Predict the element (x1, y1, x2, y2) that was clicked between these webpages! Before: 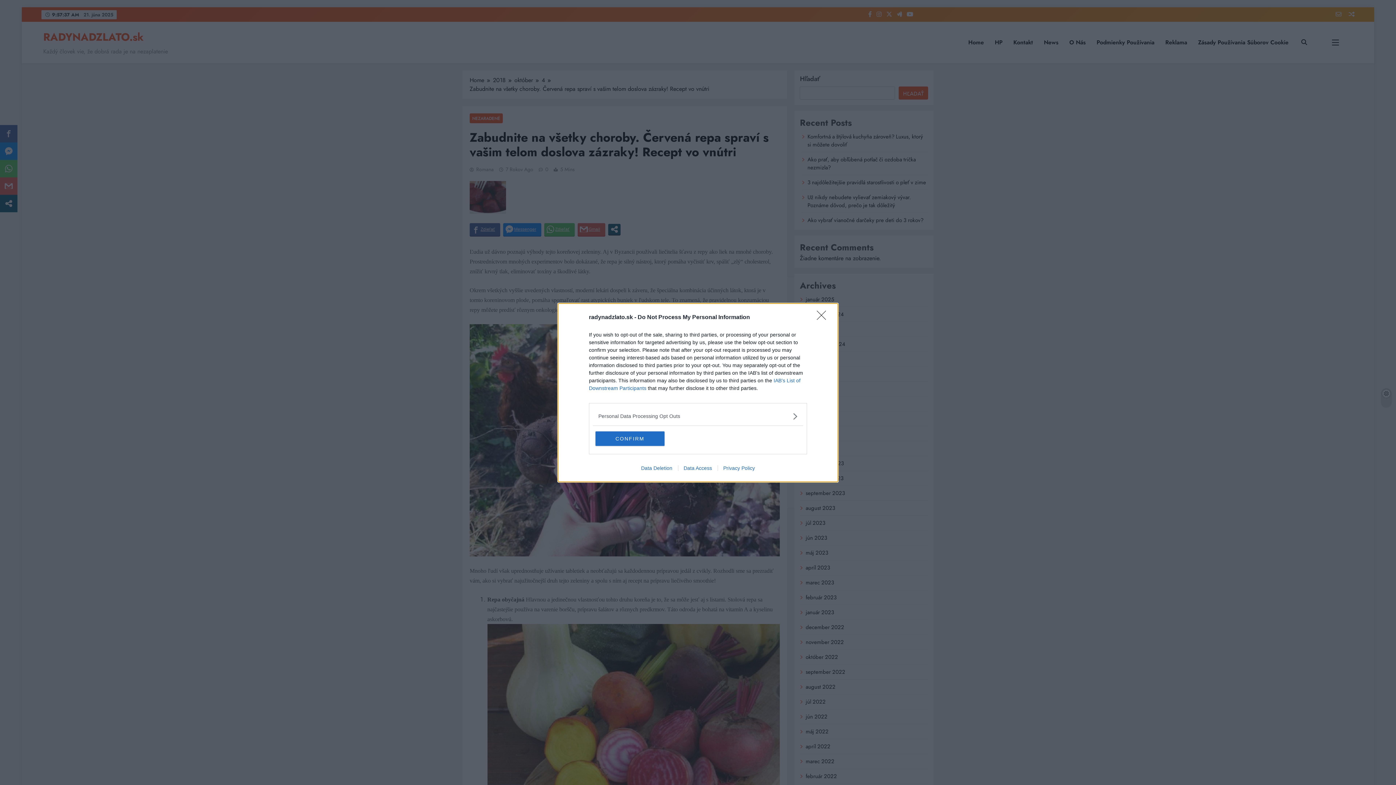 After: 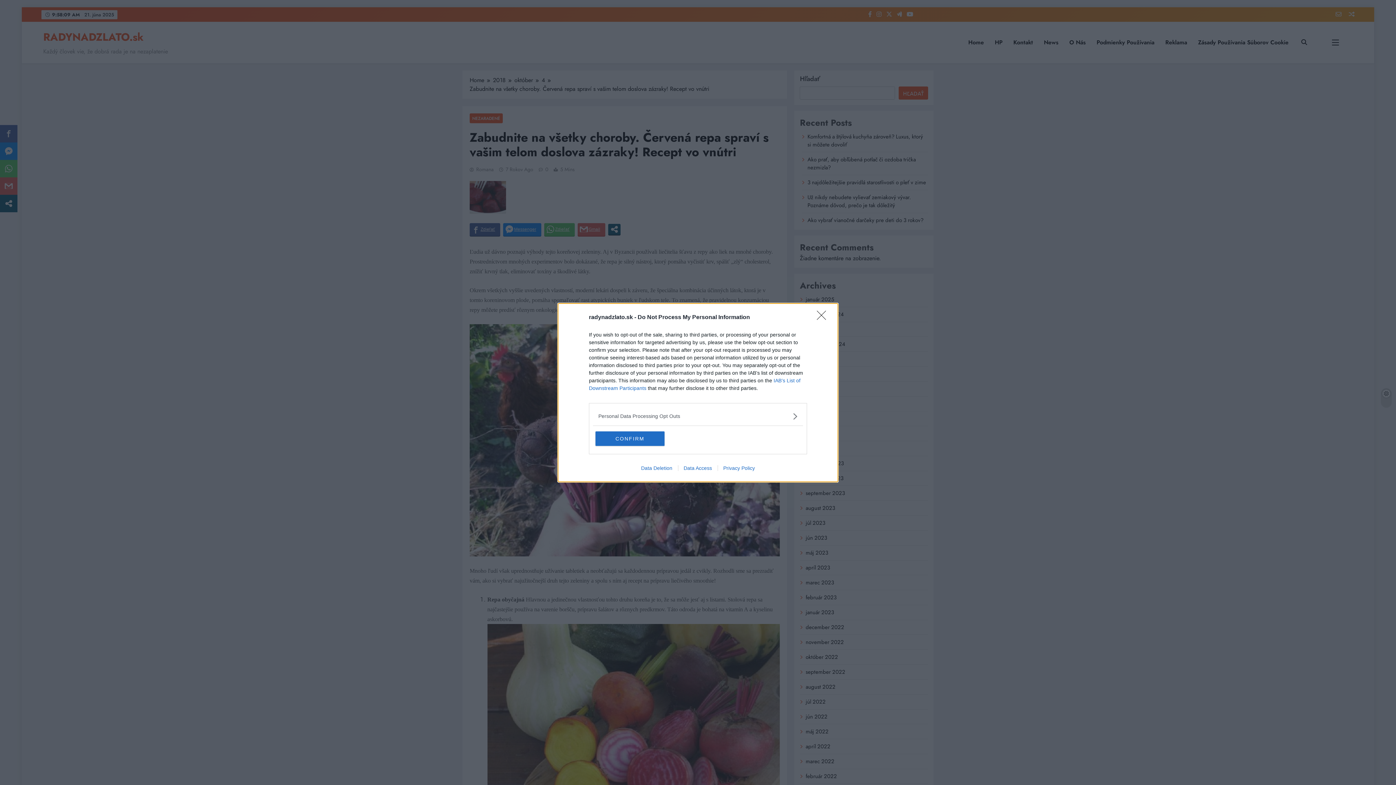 Action: bbox: (678, 465, 717, 471) label: Data Access